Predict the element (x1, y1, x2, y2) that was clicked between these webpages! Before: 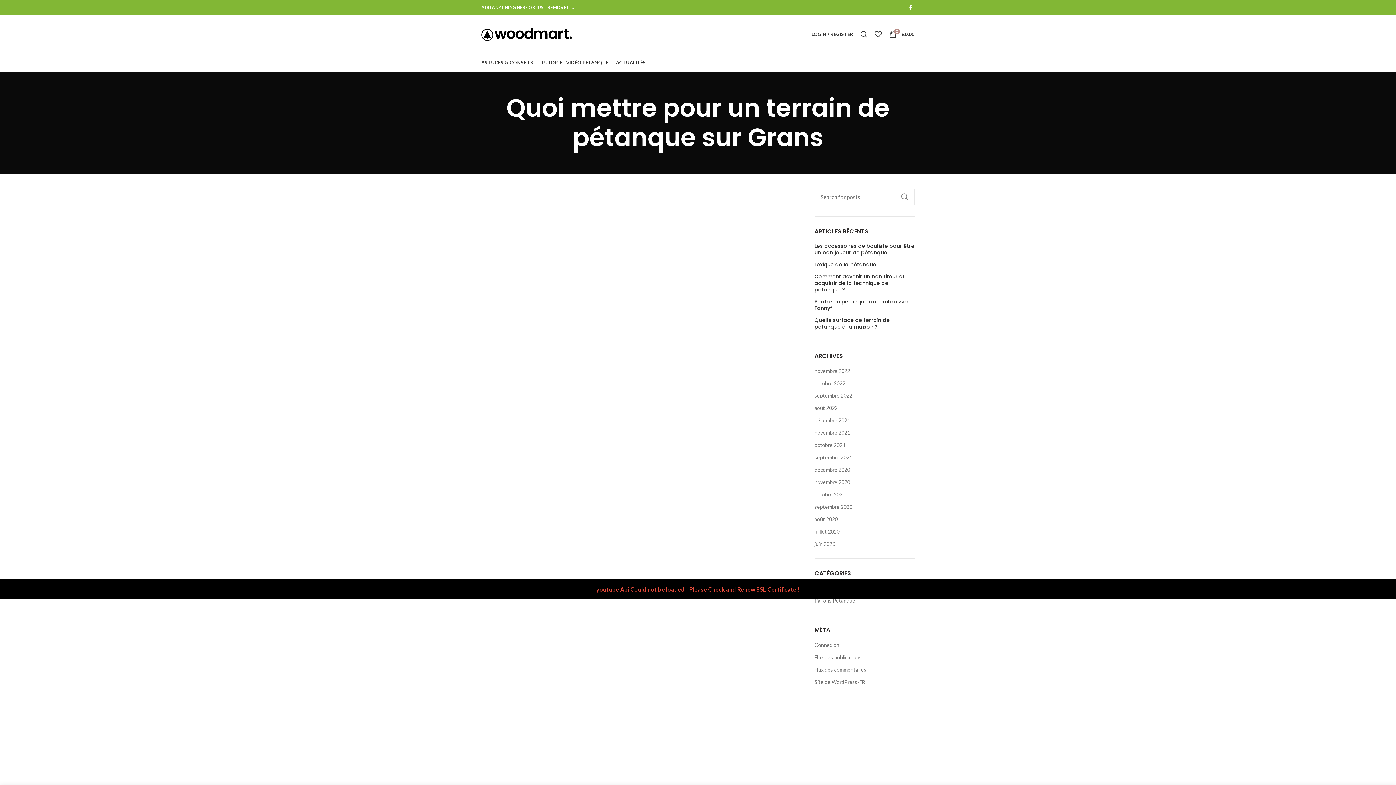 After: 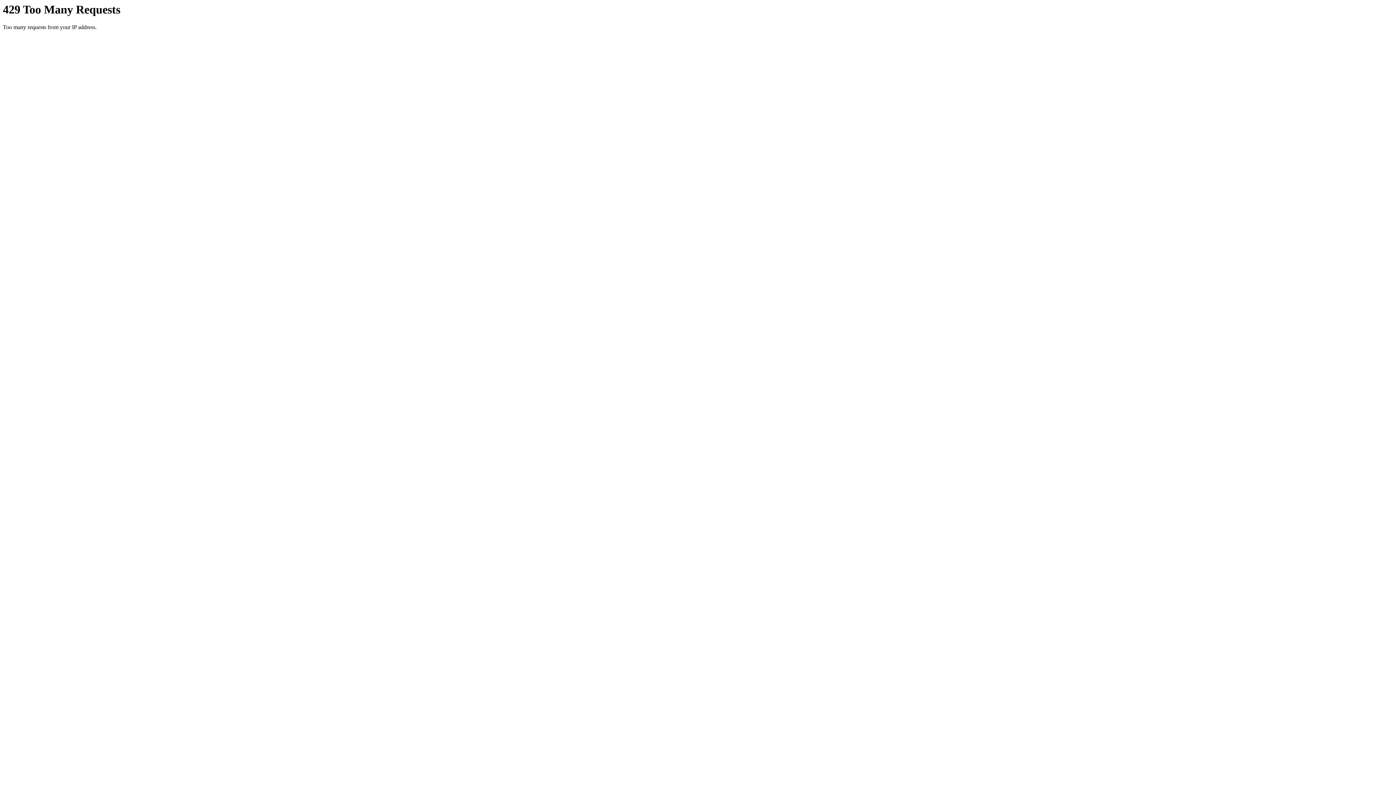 Action: label: TUTORIEL VIDÉO PÉTANQUE bbox: (537, 53, 612, 71)